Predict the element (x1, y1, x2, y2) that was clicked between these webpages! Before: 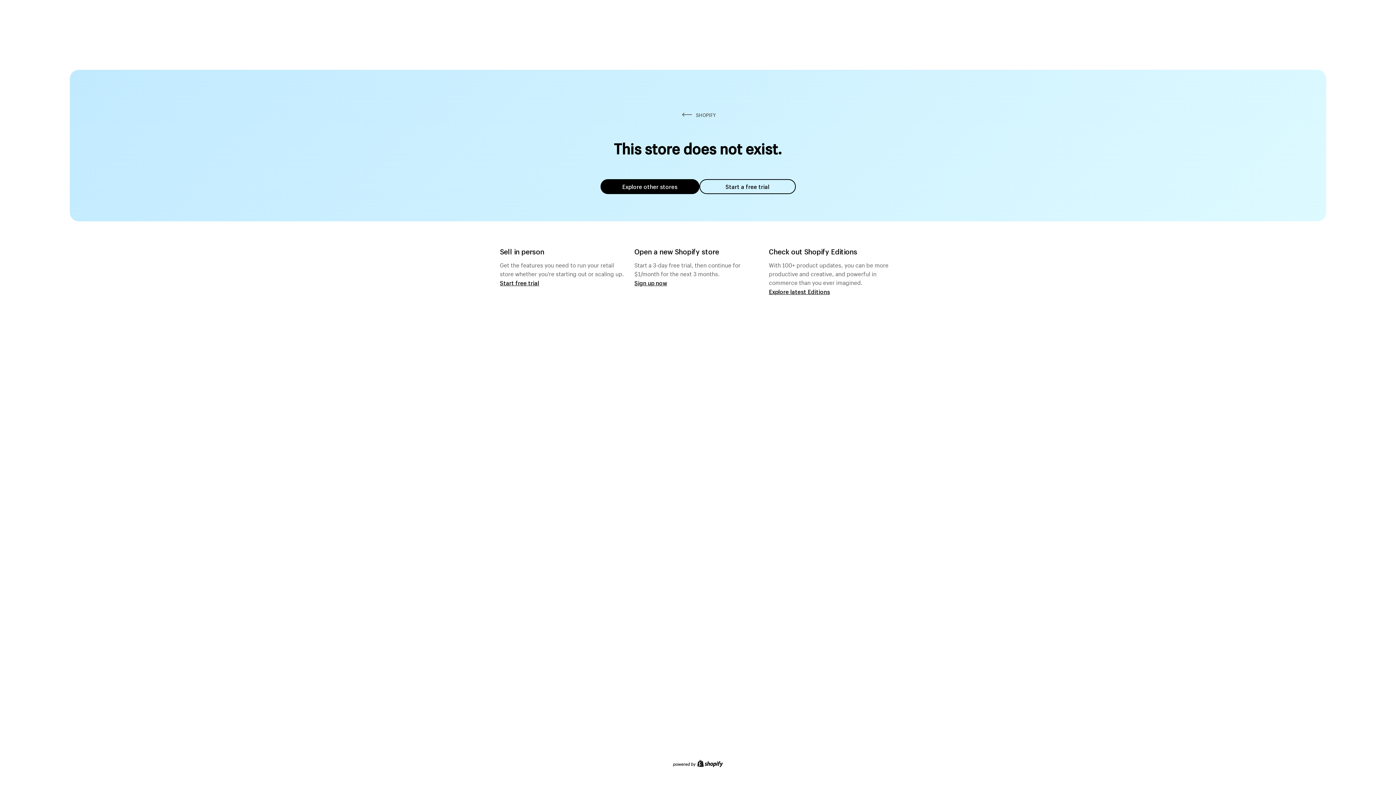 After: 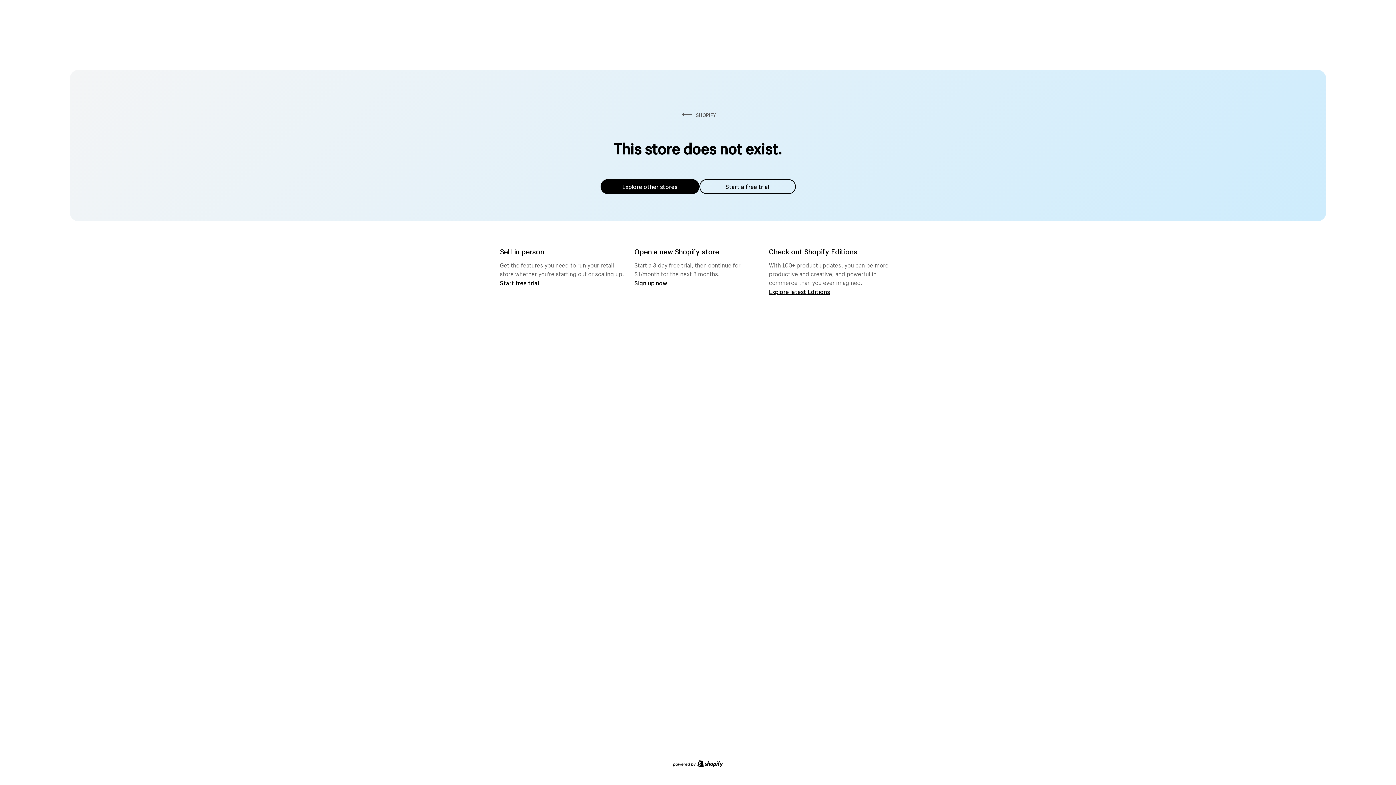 Action: bbox: (600, 179, 699, 194) label: Explore other stores